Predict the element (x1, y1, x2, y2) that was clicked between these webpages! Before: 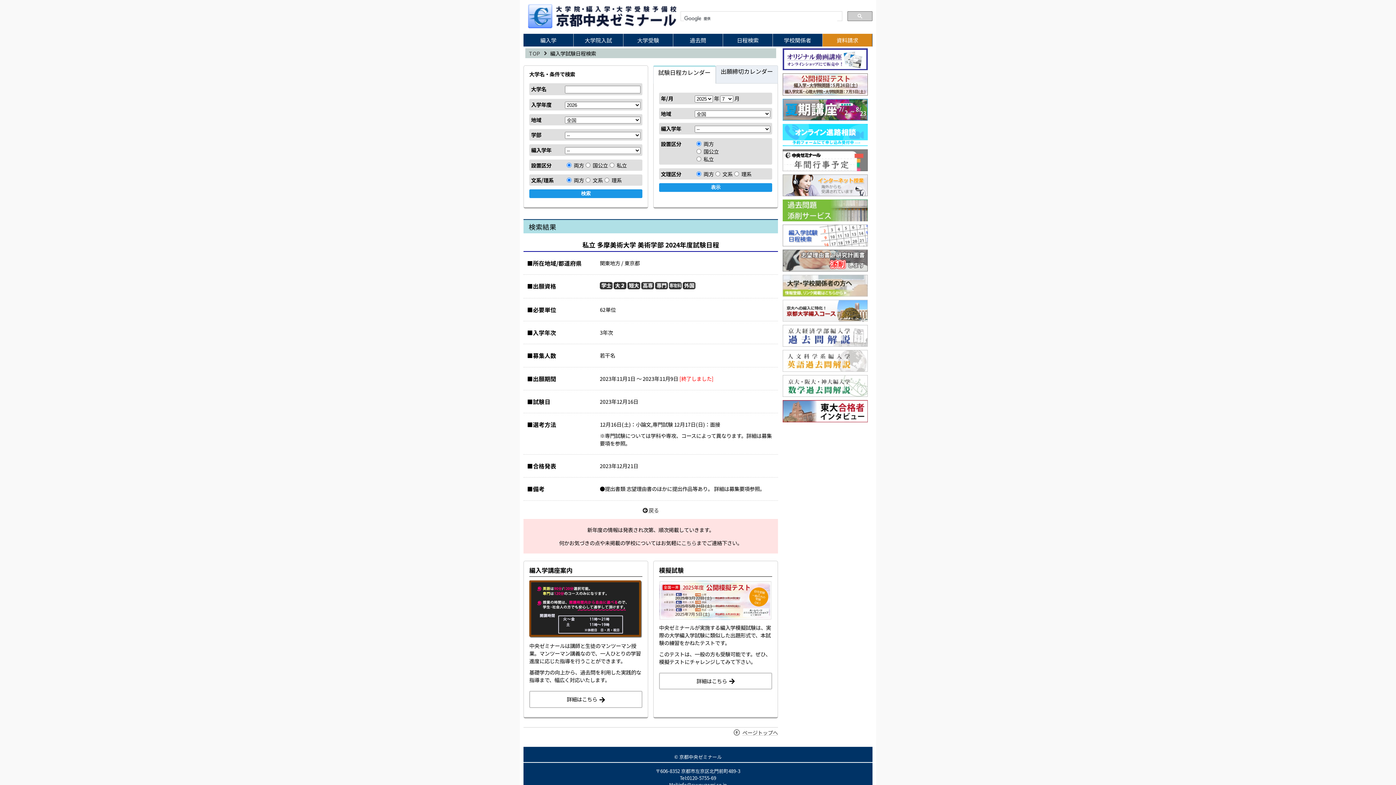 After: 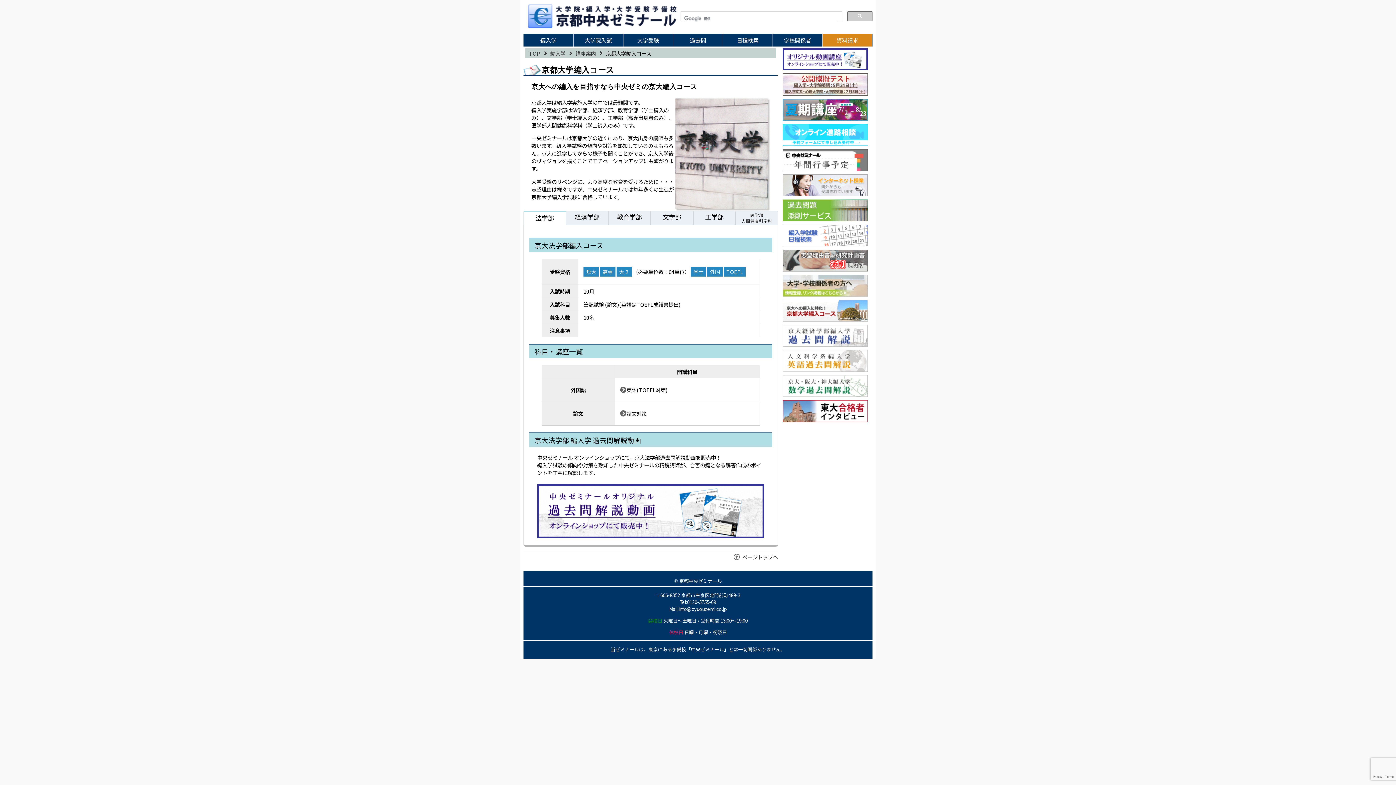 Action: bbox: (782, 315, 868, 323)